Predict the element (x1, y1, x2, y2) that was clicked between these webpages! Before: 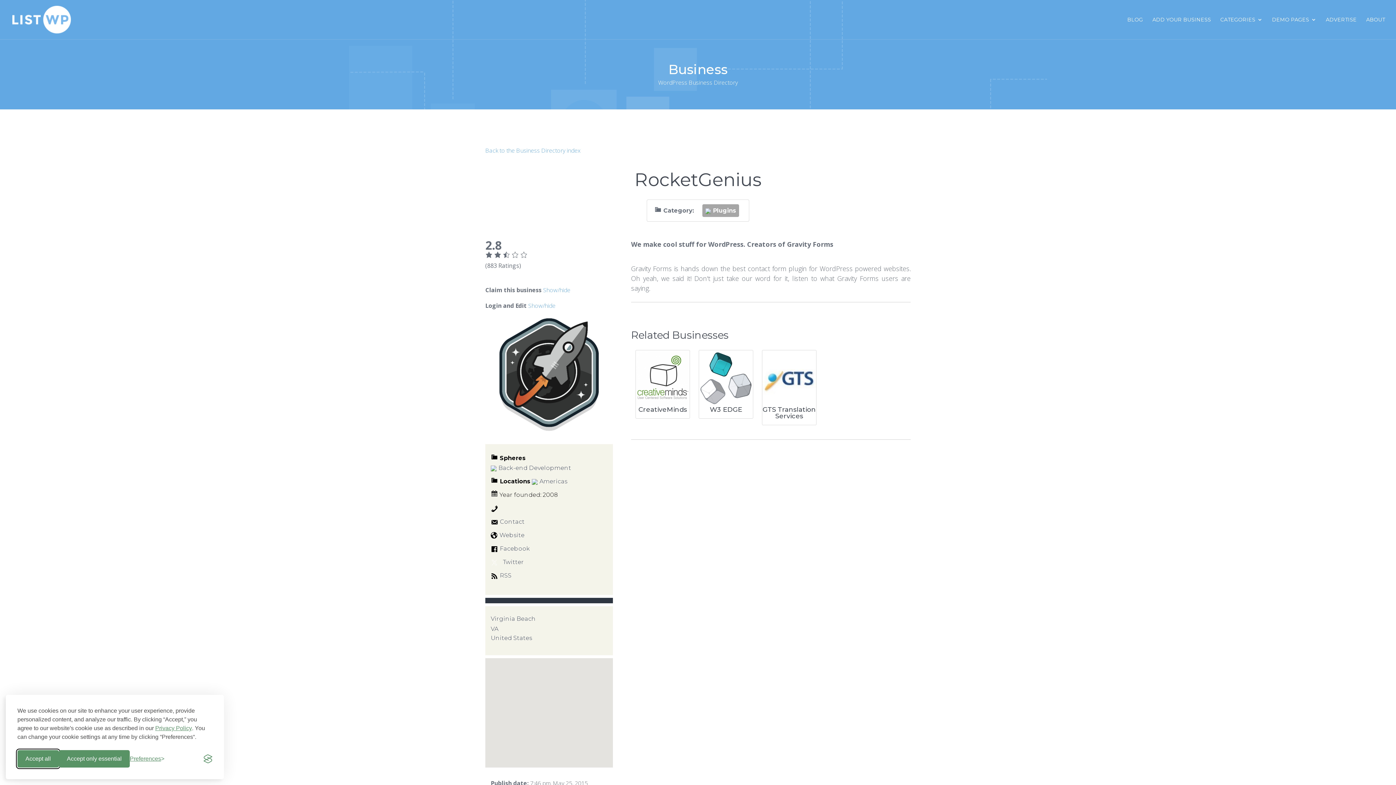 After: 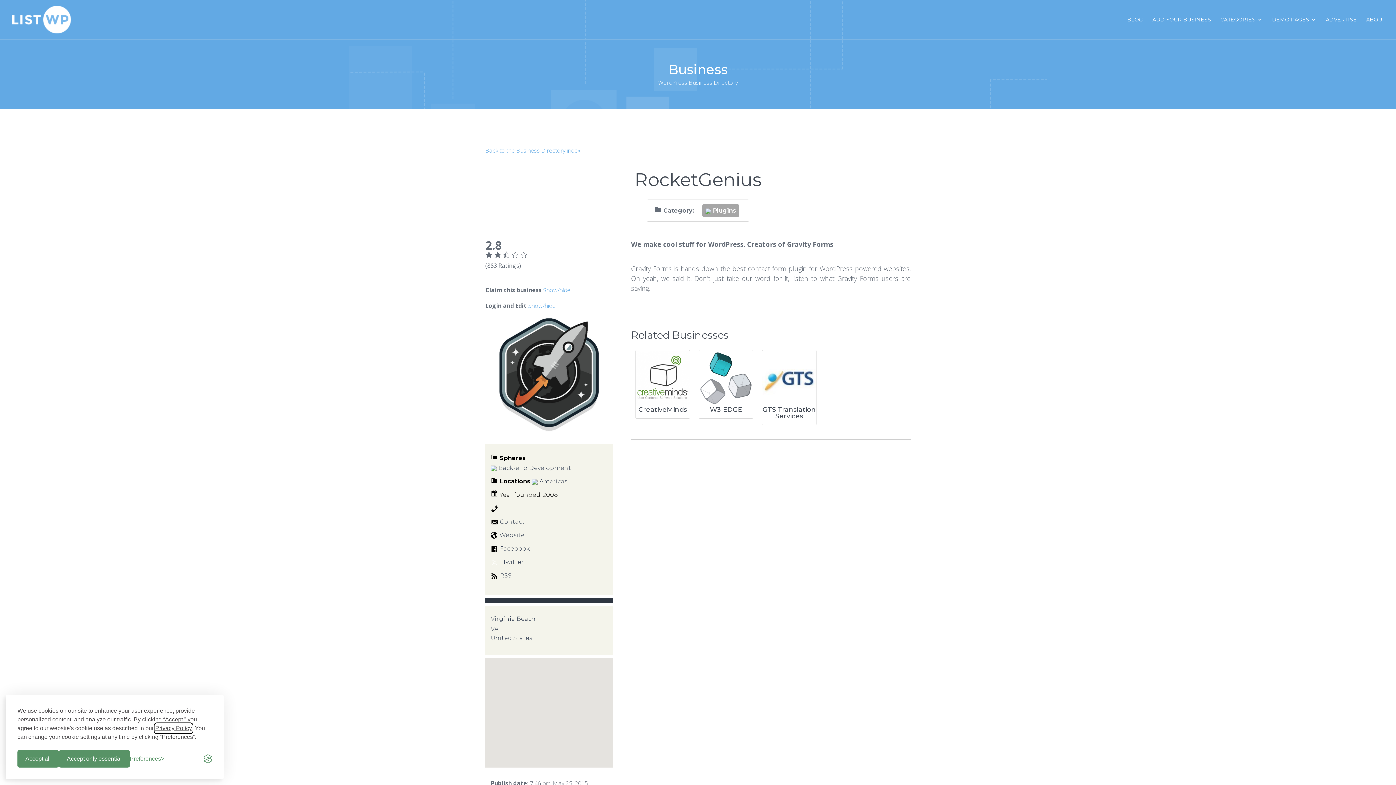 Action: bbox: (155, 724, 192, 733) label: Privacy Policy